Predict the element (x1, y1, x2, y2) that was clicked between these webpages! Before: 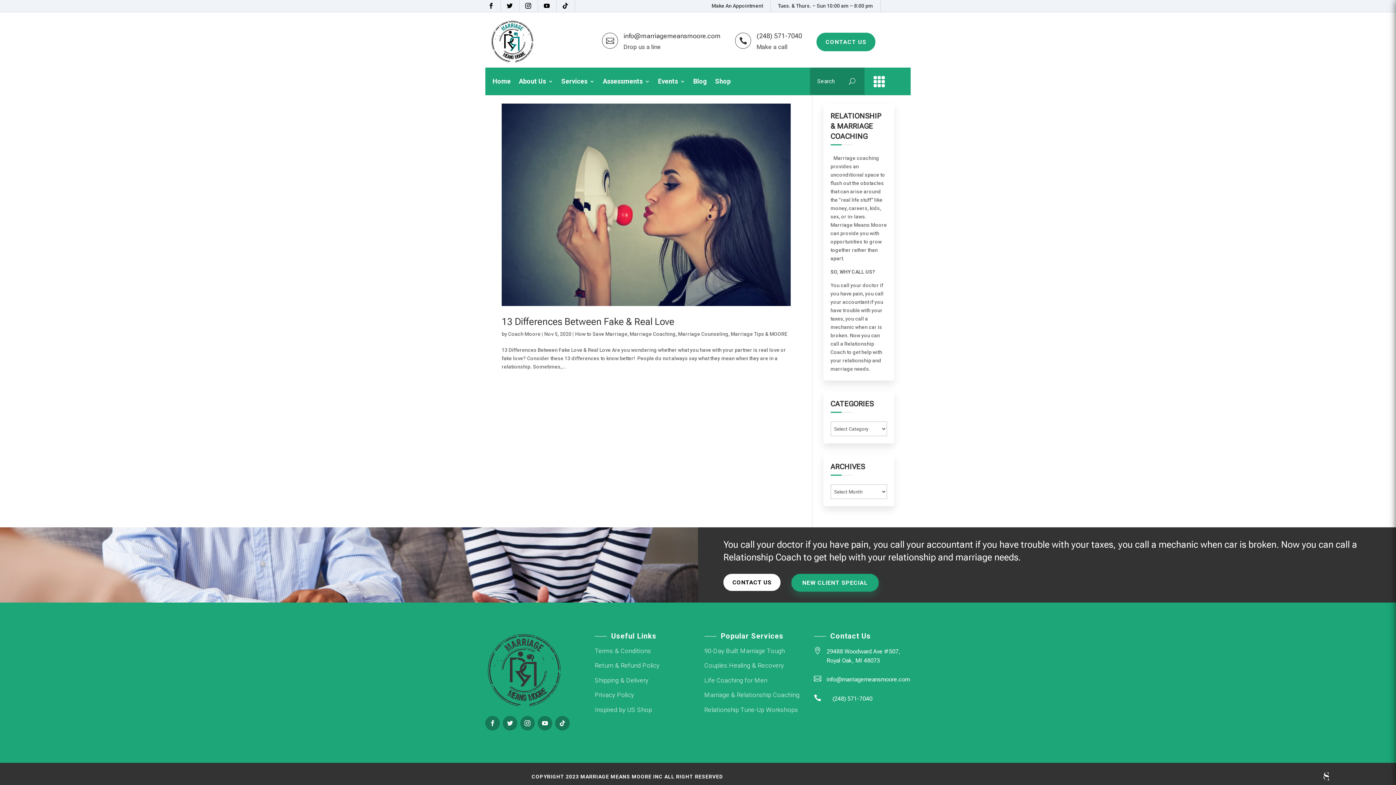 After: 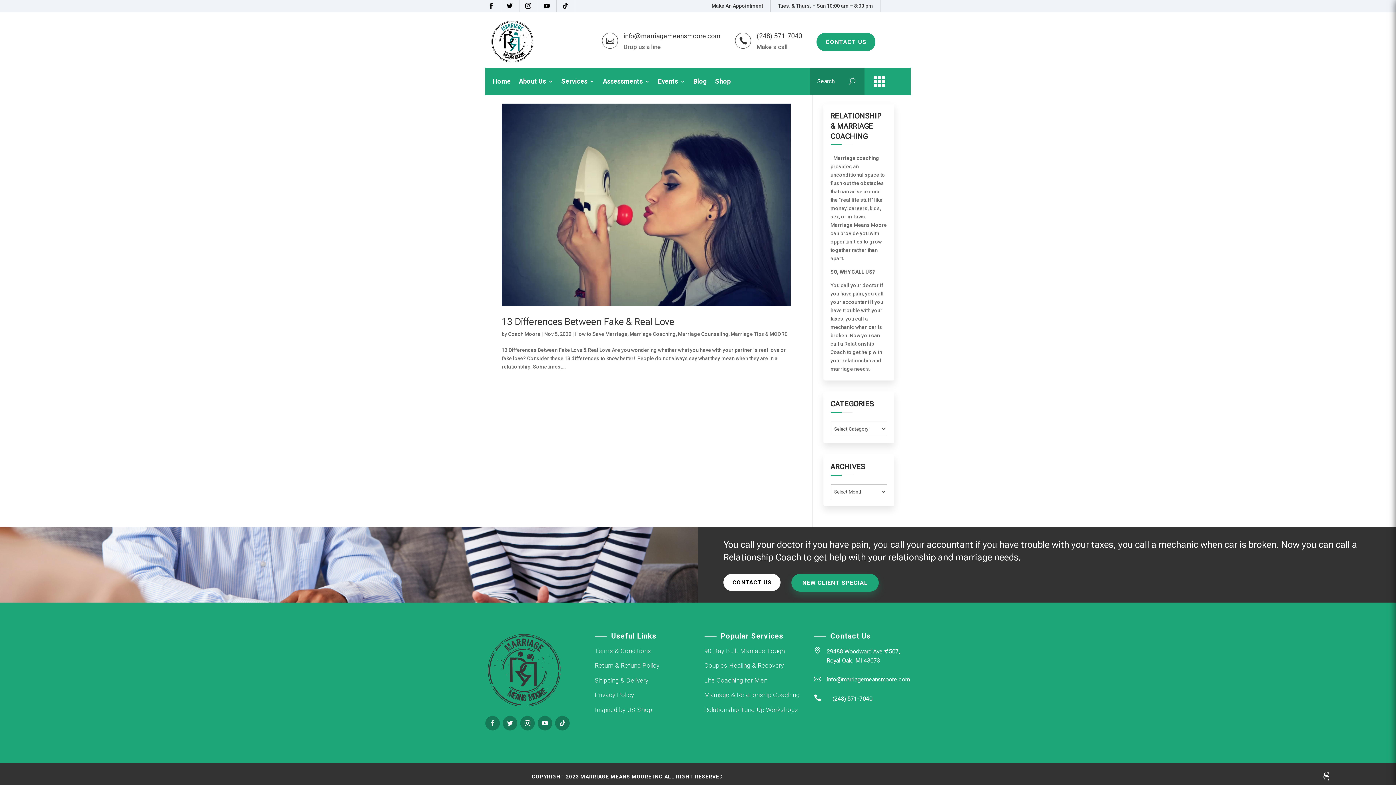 Action: bbox: (485, 716, 500, 730)